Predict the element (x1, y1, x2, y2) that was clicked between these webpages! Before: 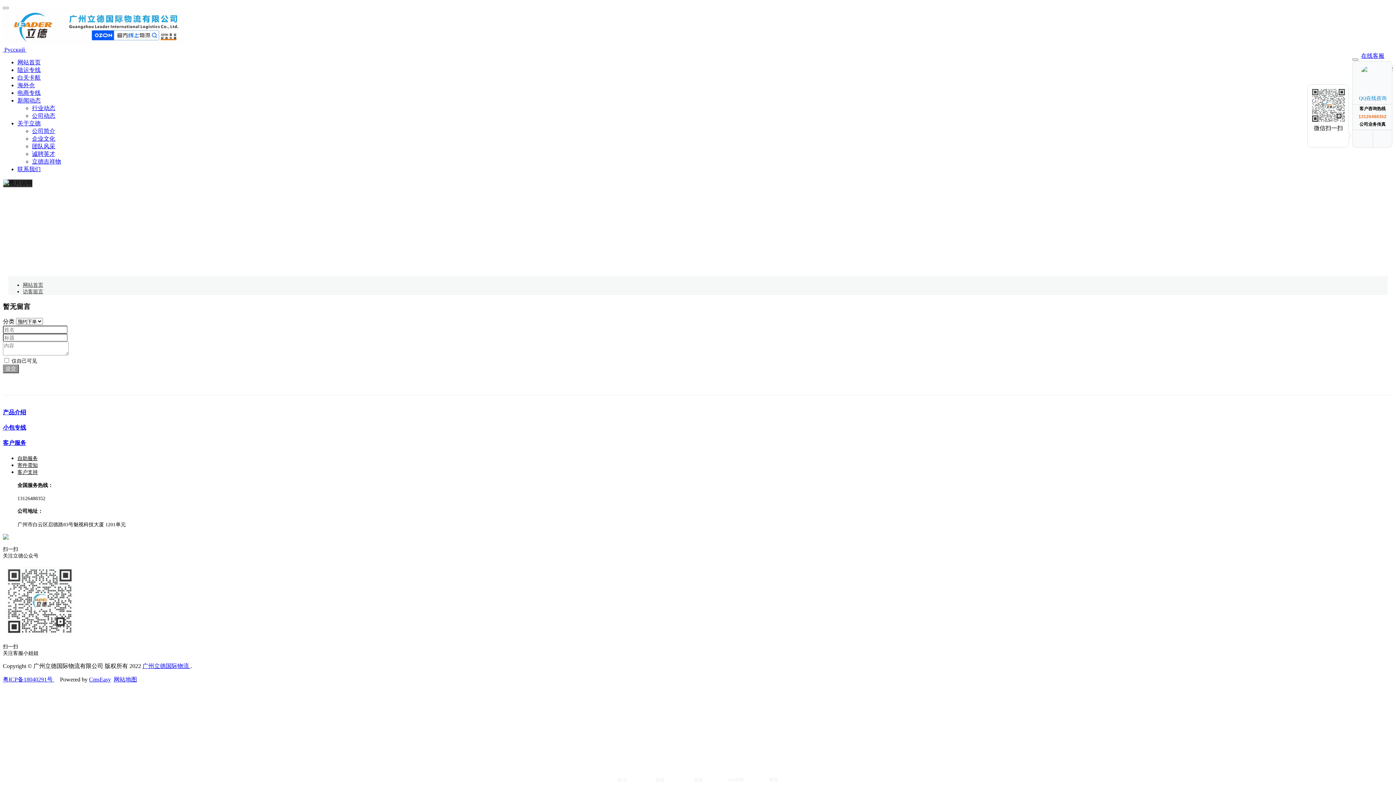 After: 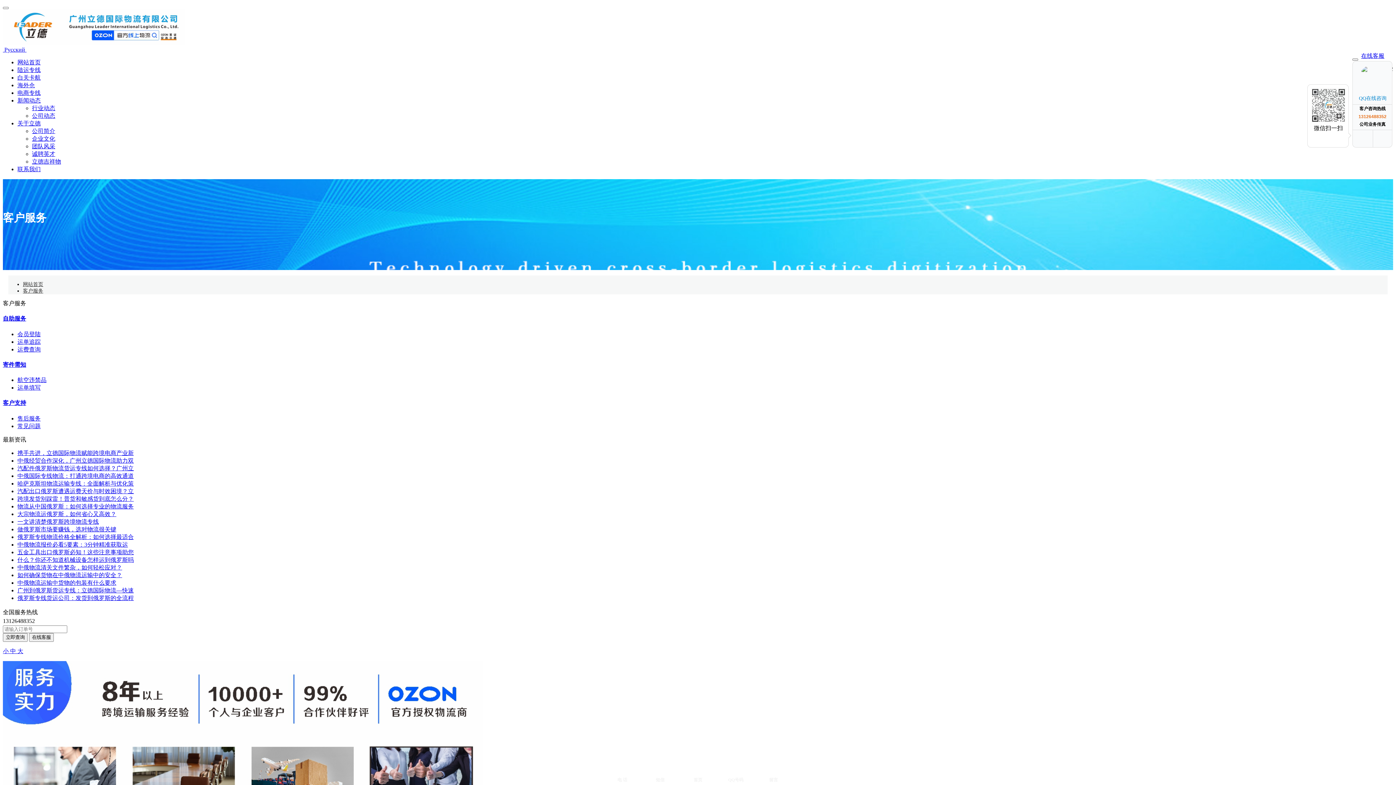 Action: bbox: (2, 440, 26, 446) label: 客户服务